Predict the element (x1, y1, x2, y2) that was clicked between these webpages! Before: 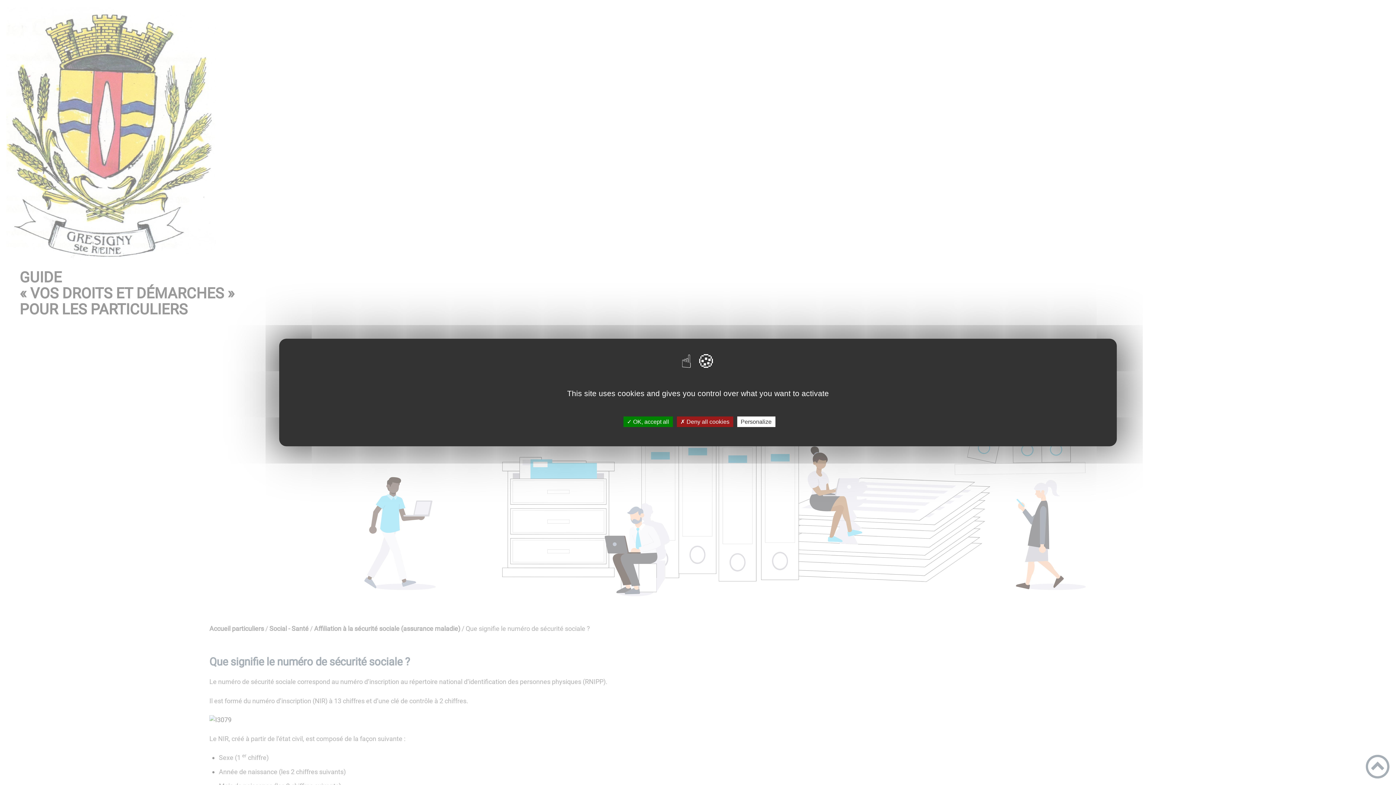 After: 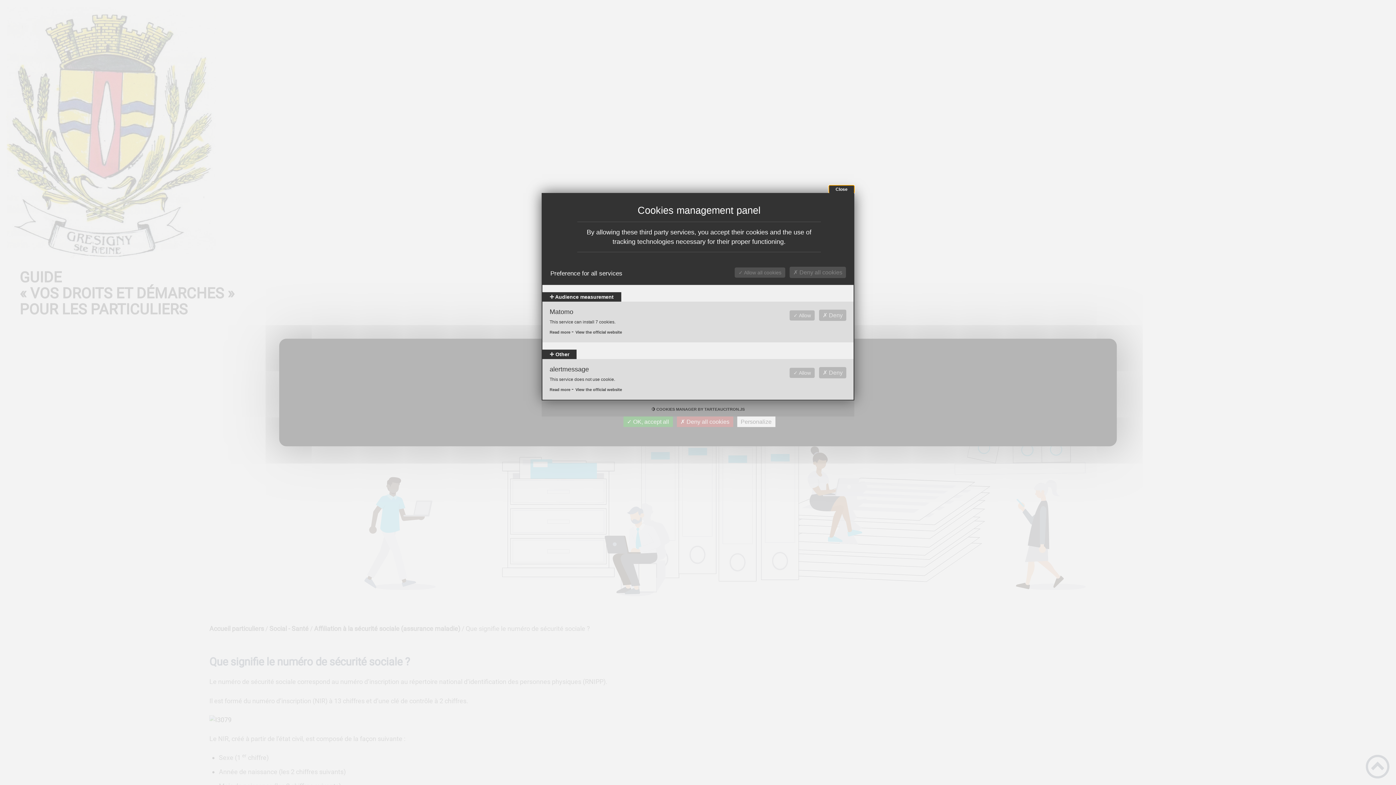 Action: label: Personalize bbox: (737, 416, 775, 427)